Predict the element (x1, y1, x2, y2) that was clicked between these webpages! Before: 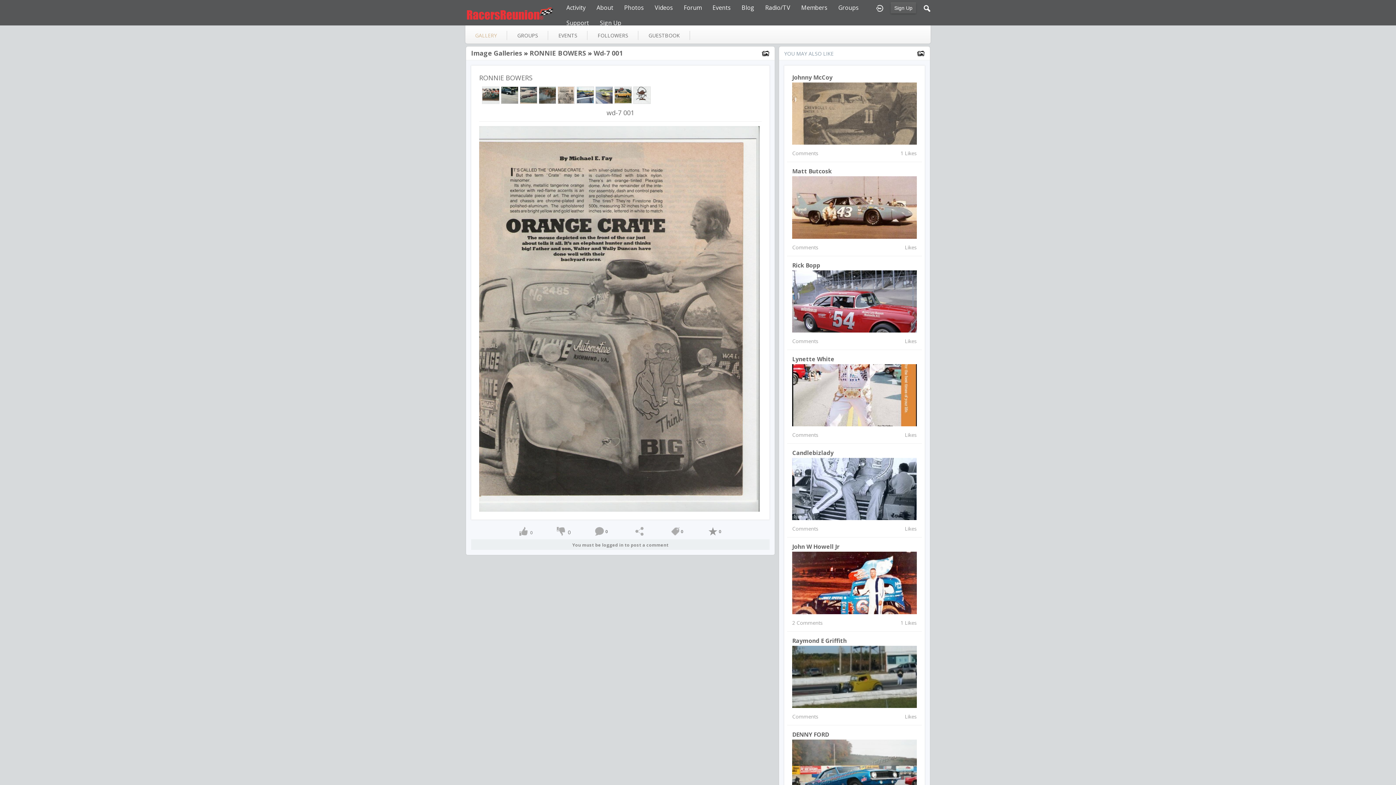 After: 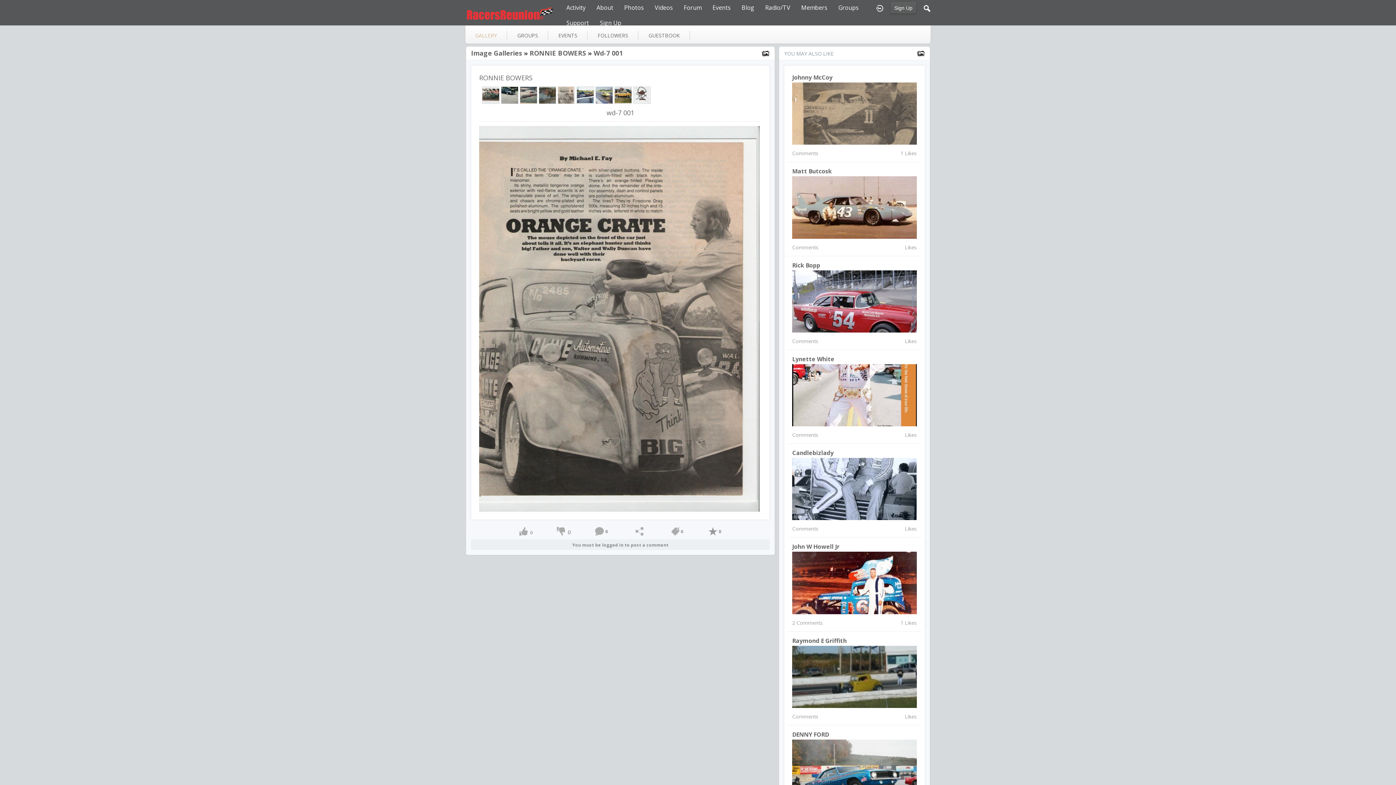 Action: bbox: (718, 528, 721, 534) label: 0